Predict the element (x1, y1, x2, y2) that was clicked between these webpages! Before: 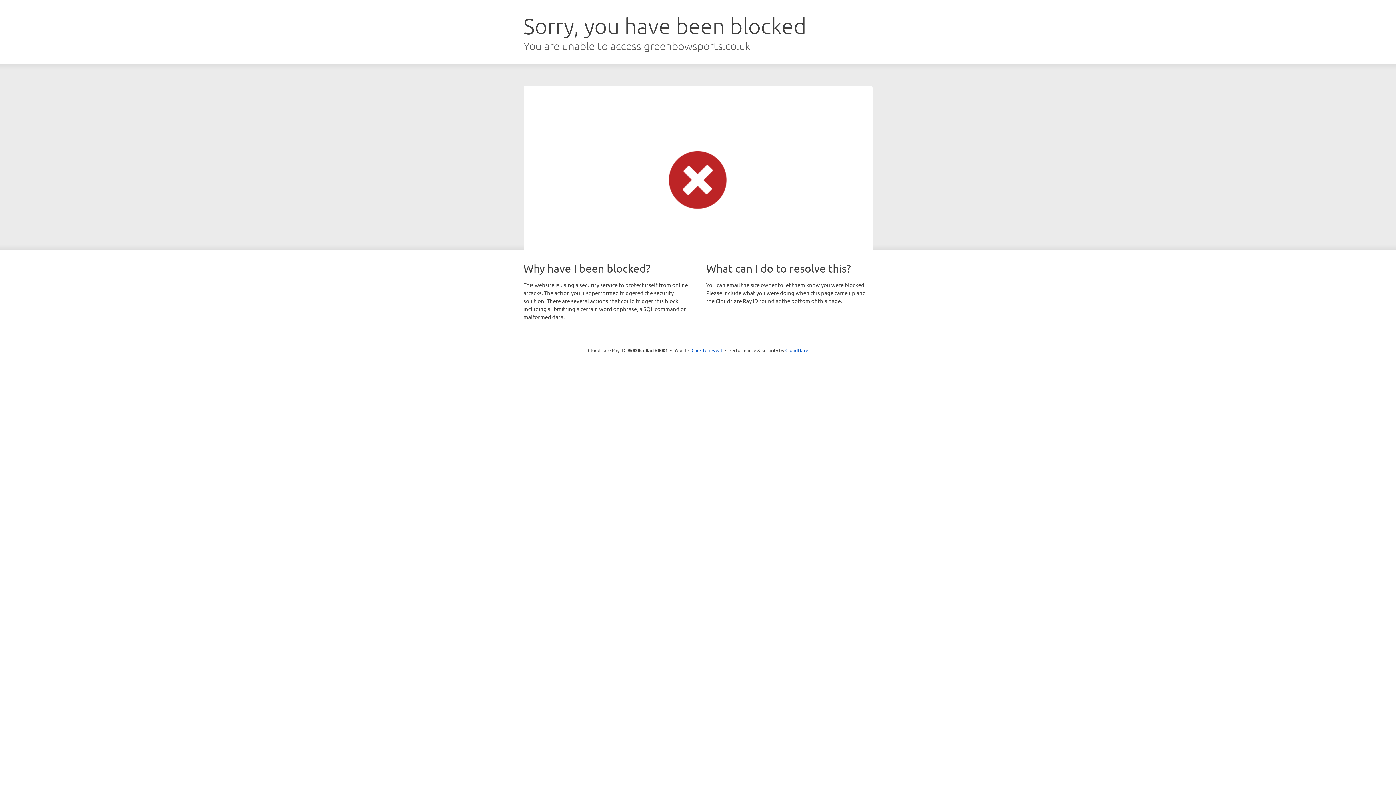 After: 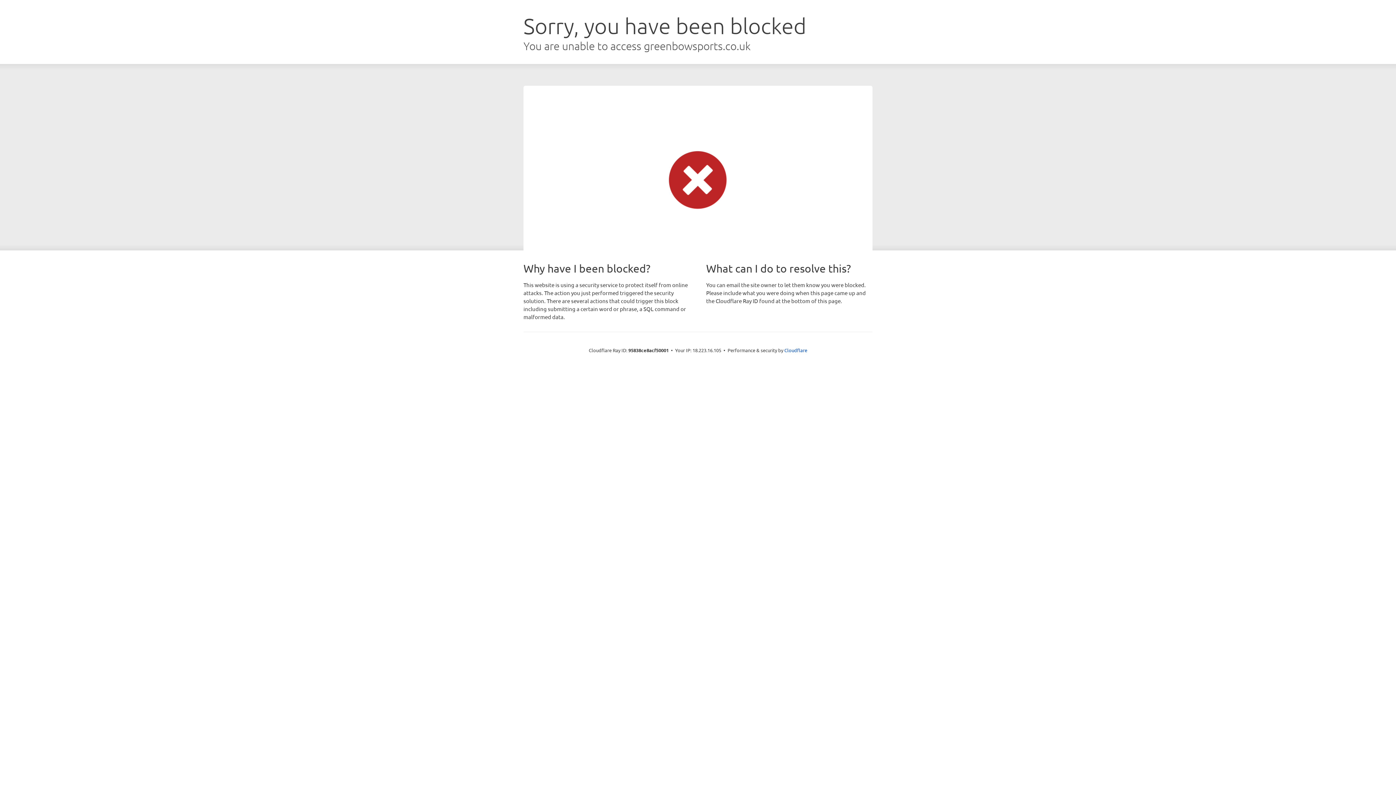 Action: label: Click to reveal bbox: (691, 346, 722, 353)